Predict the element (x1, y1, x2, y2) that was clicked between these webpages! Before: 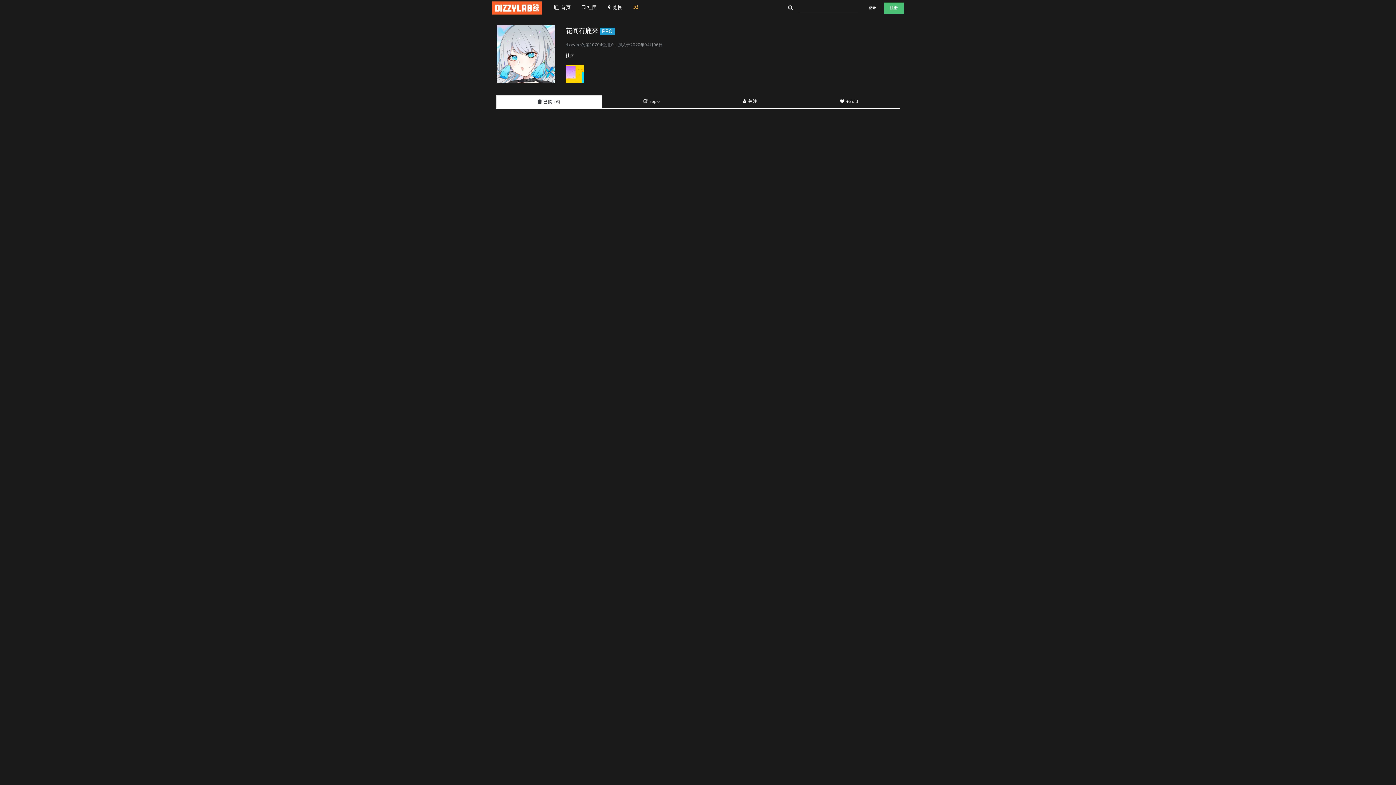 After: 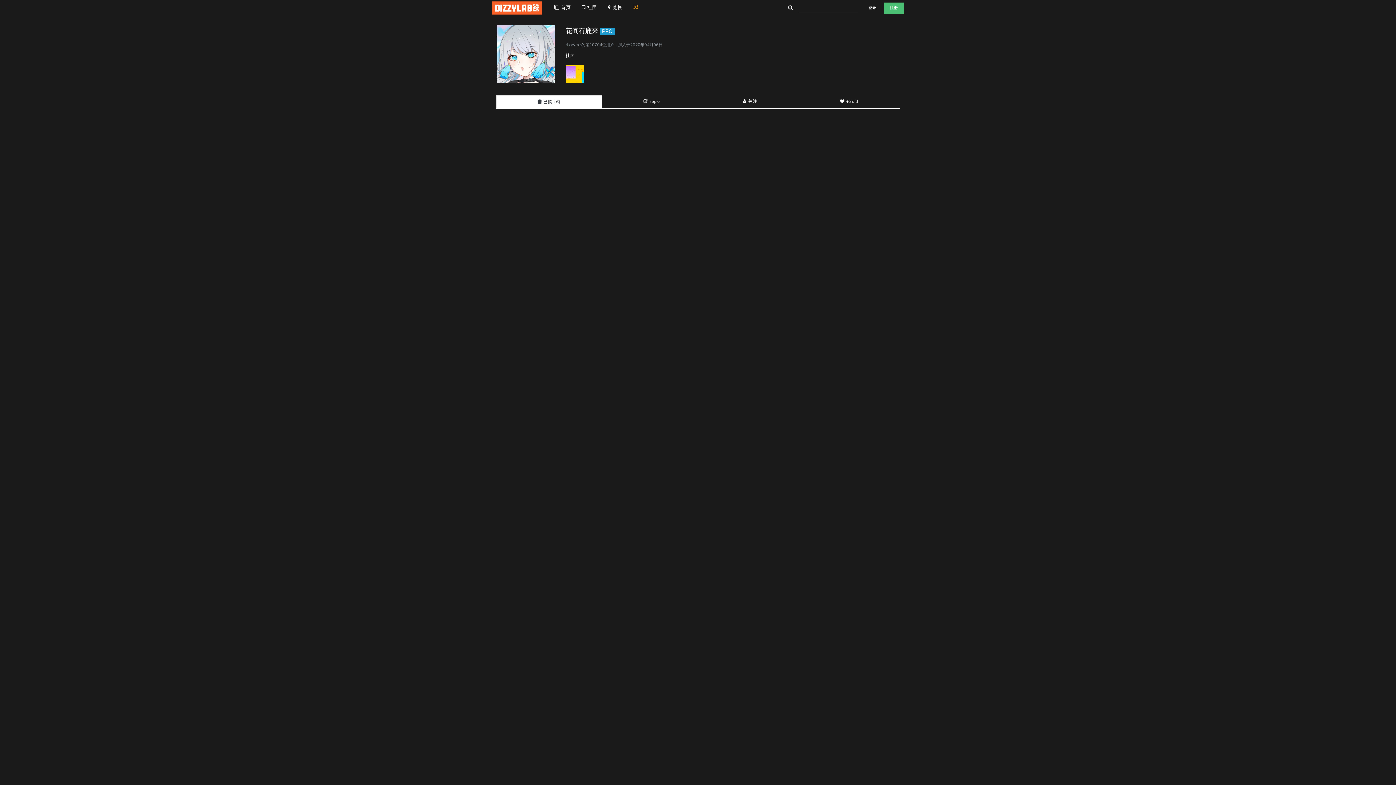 Action: bbox: (628, 4, 644, 11)